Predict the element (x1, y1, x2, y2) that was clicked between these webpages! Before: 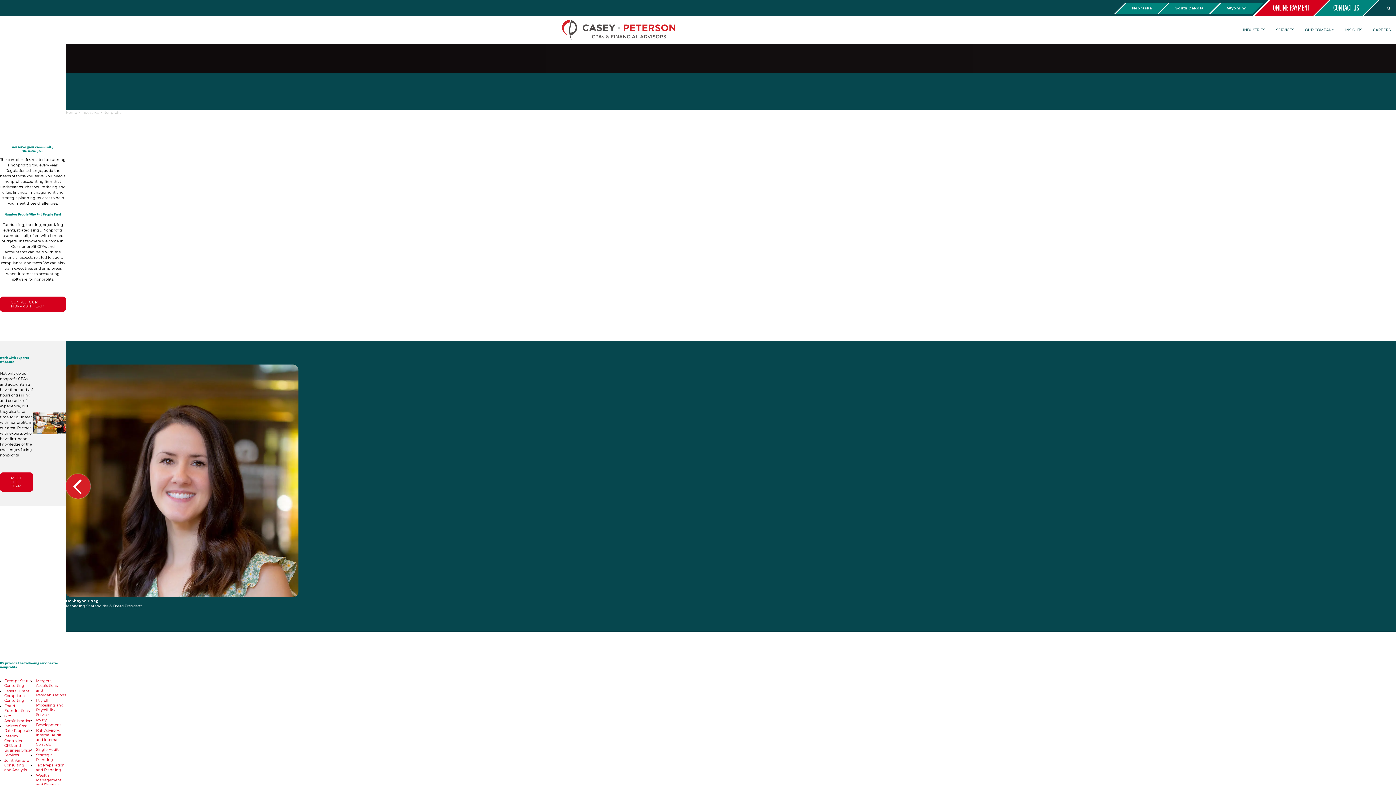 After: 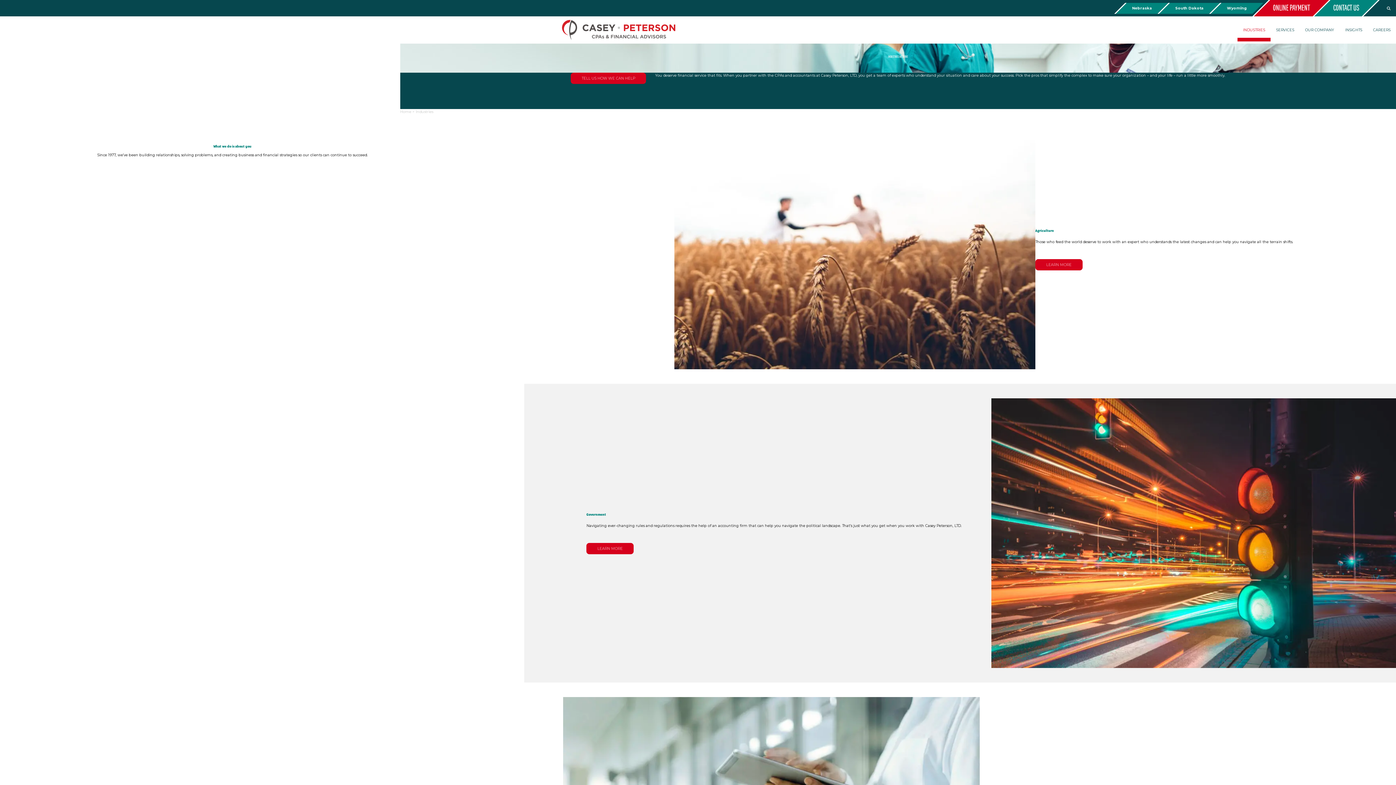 Action: label: Industries bbox: (81, 110, 98, 115)